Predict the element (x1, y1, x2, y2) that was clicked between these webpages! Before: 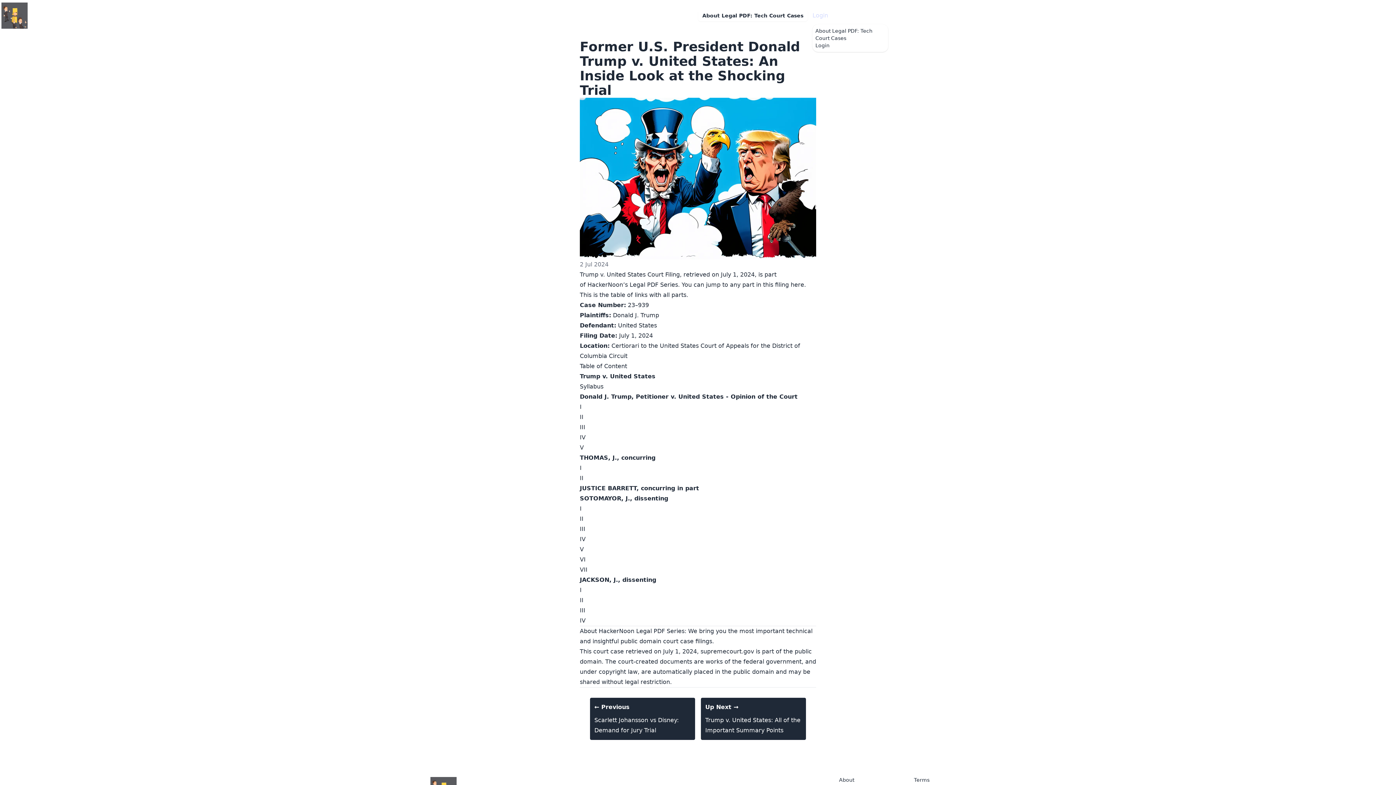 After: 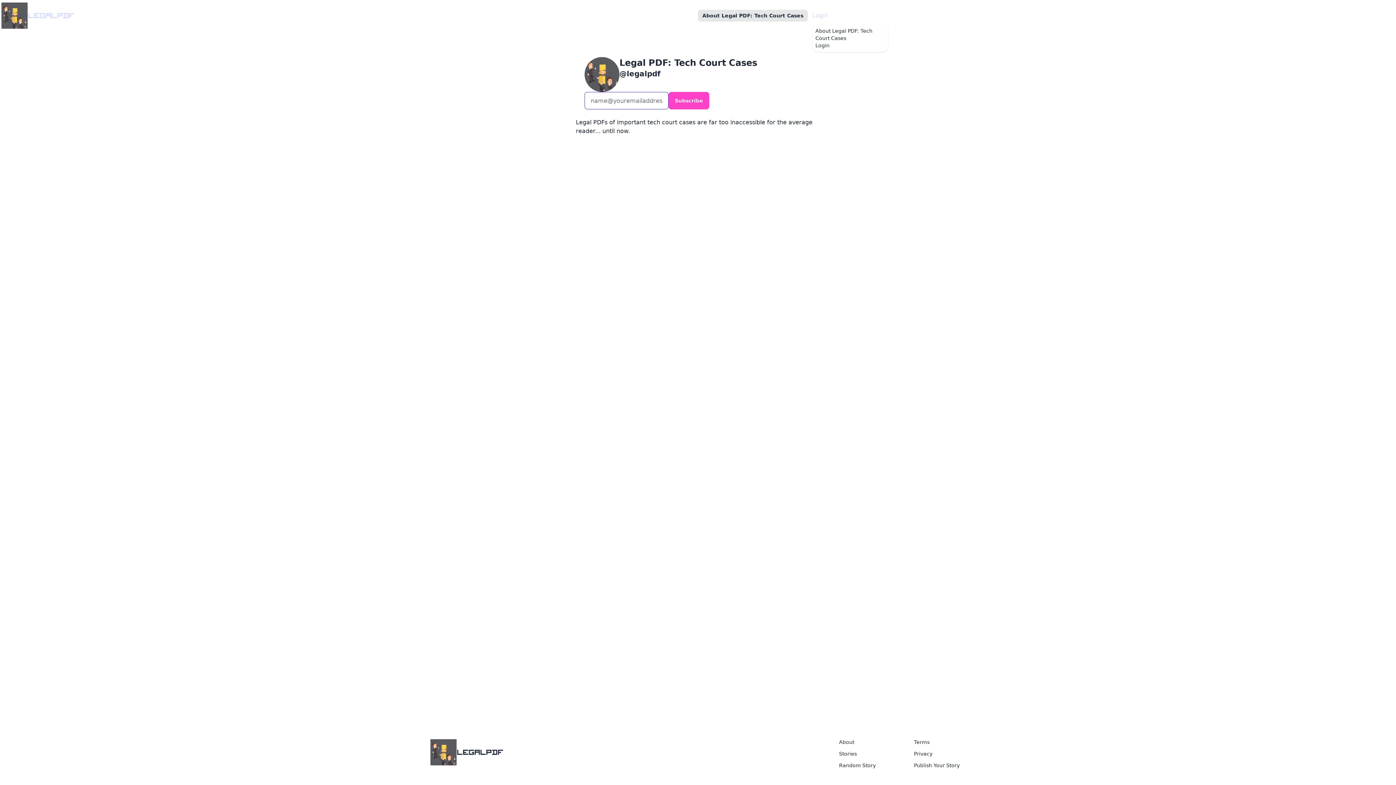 Action: bbox: (698, 9, 808, 21) label: About Legal PDF: Tech Court Cases